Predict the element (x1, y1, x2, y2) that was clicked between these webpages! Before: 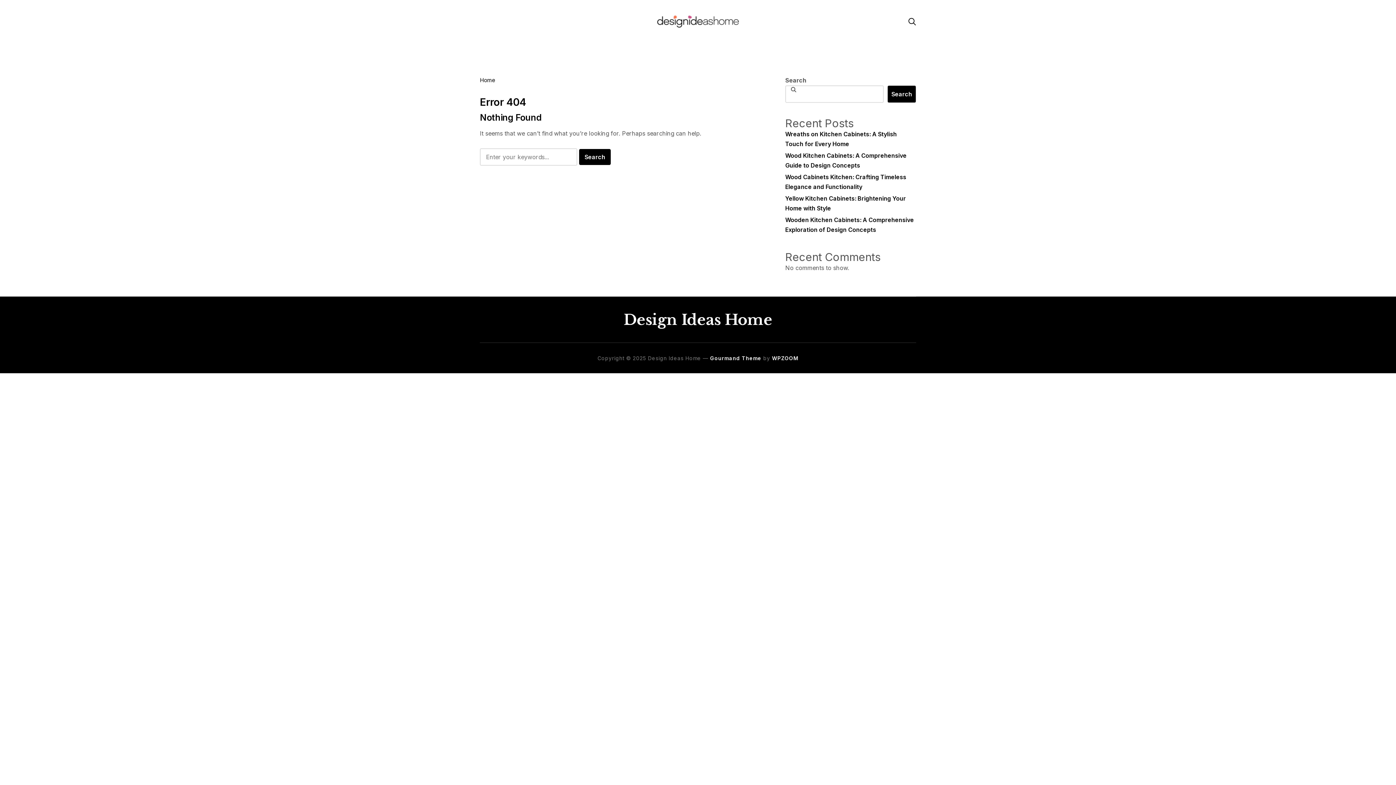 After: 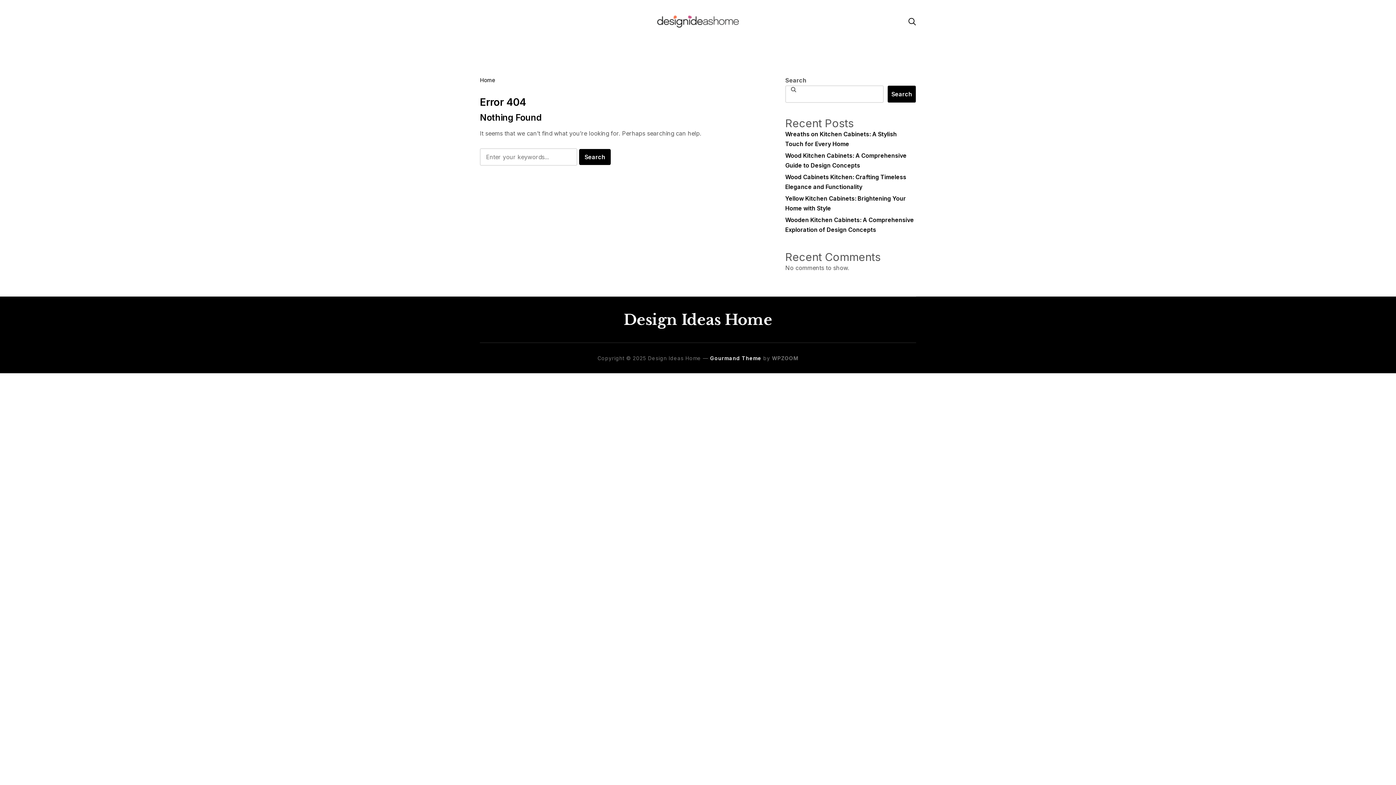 Action: bbox: (772, 355, 798, 361) label: WPZOOM